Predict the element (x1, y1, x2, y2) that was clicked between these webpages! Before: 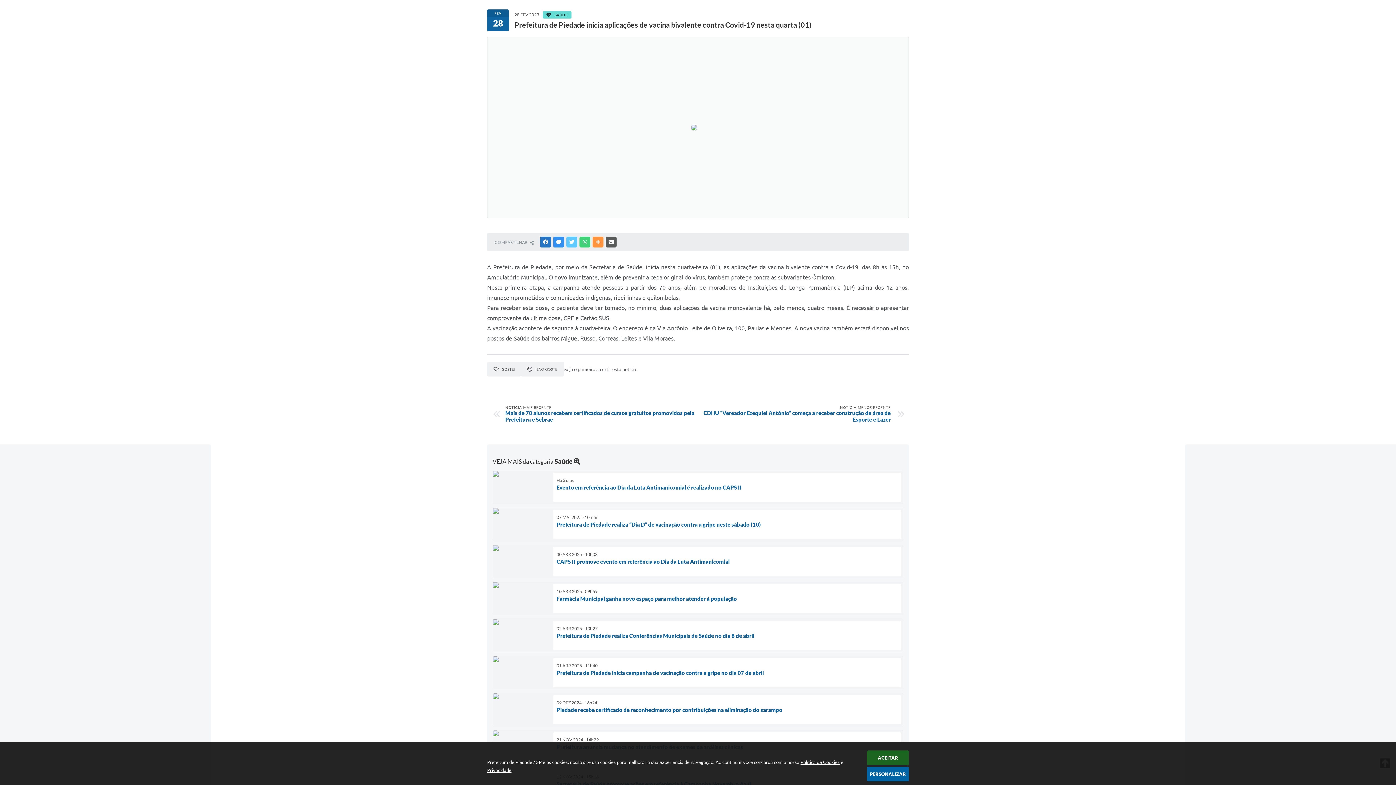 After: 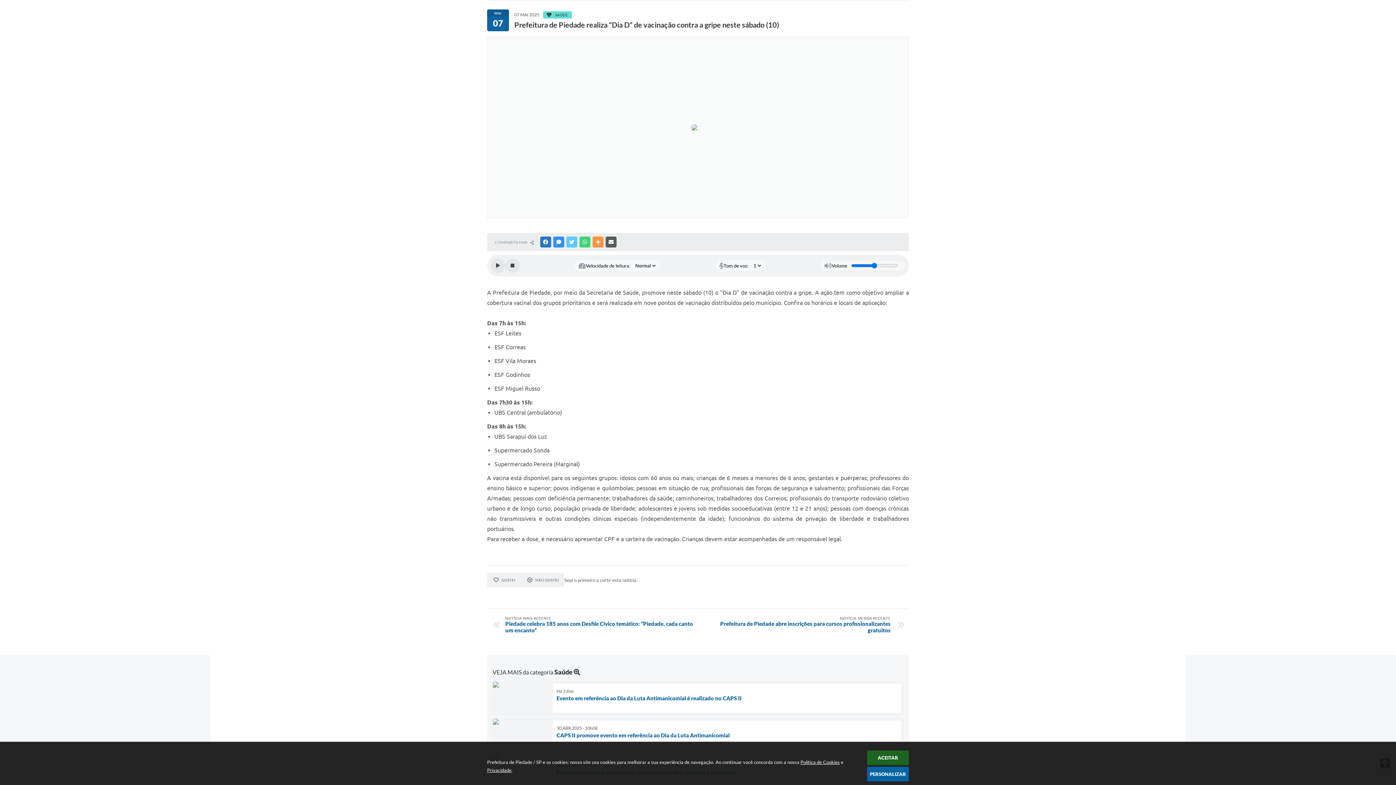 Action: label: 07 MAI 2025 - 10h26
Prefeitura de Piedade realiza “Dia D” de vacinação contra a gripe neste sábado (10) bbox: (492, 507, 903, 541)